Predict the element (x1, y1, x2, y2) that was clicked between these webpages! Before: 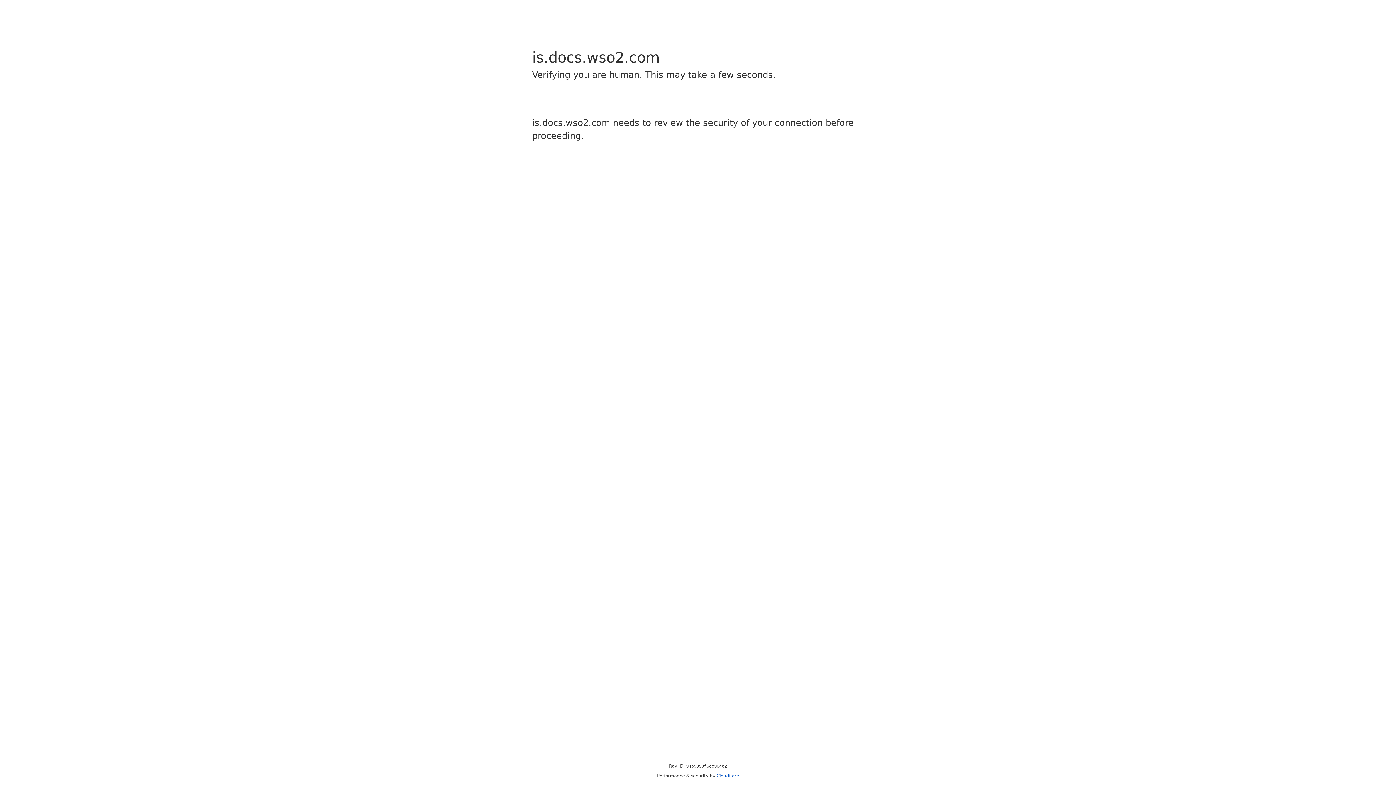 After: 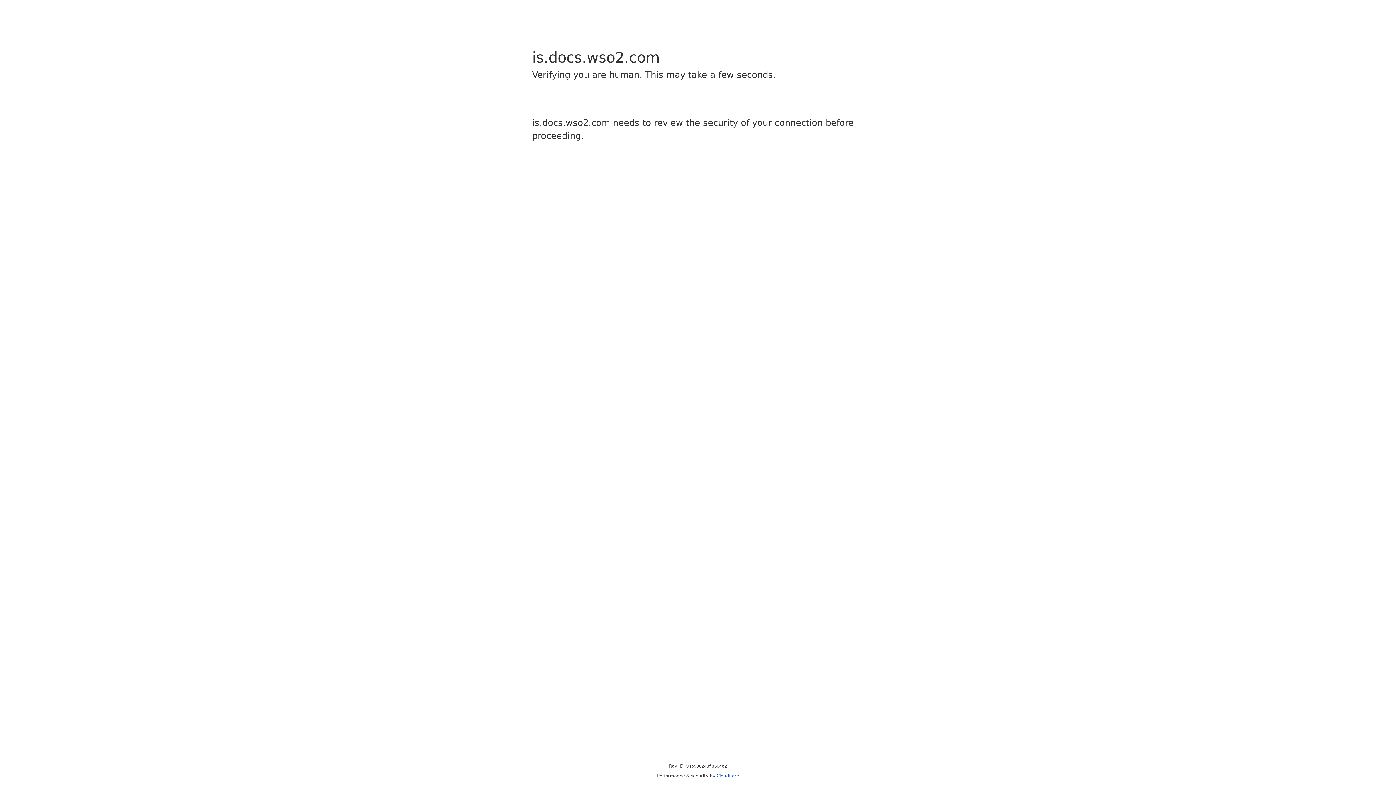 Action: label: Cloudflare bbox: (716, 773, 739, 778)